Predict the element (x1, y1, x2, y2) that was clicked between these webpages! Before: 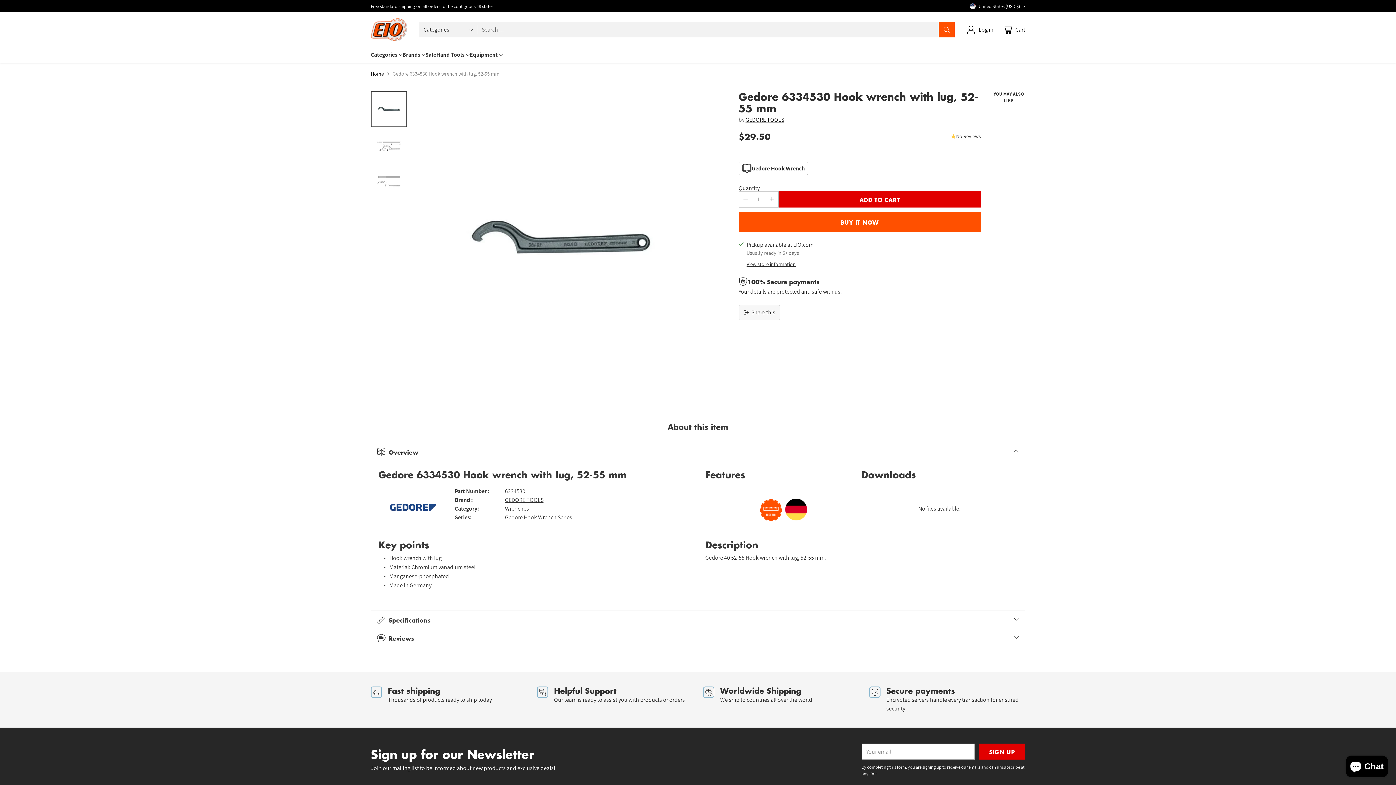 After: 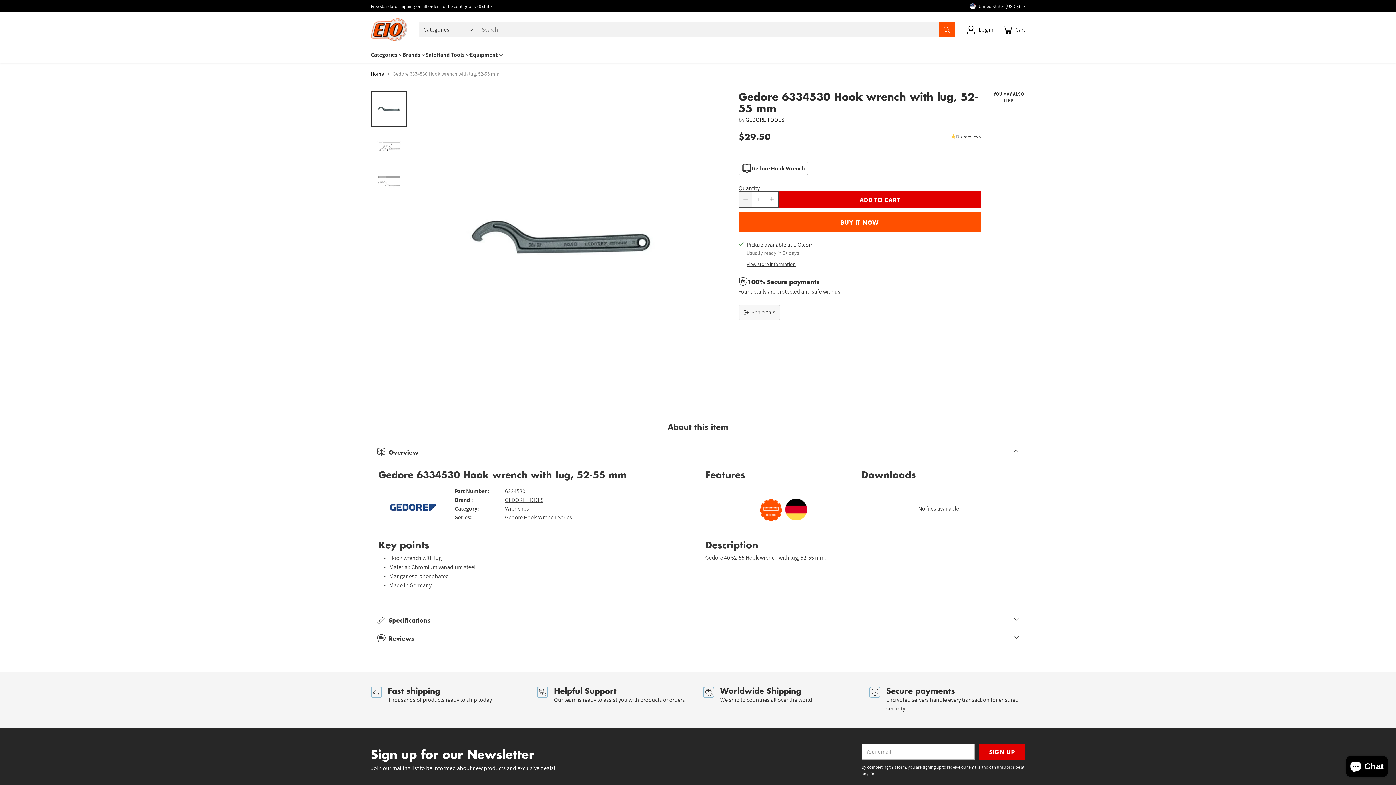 Action: label: Subtract product quantity bbox: (739, 191, 752, 207)